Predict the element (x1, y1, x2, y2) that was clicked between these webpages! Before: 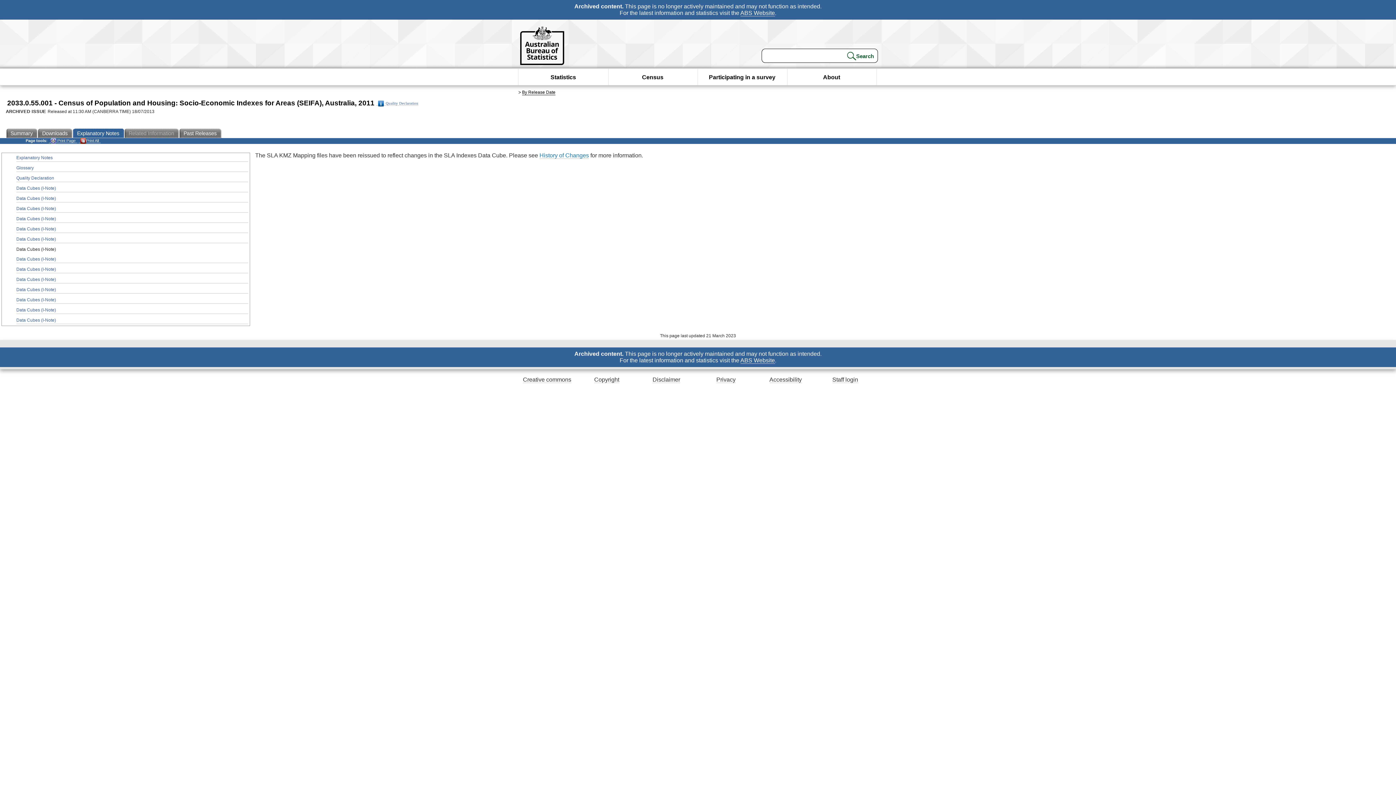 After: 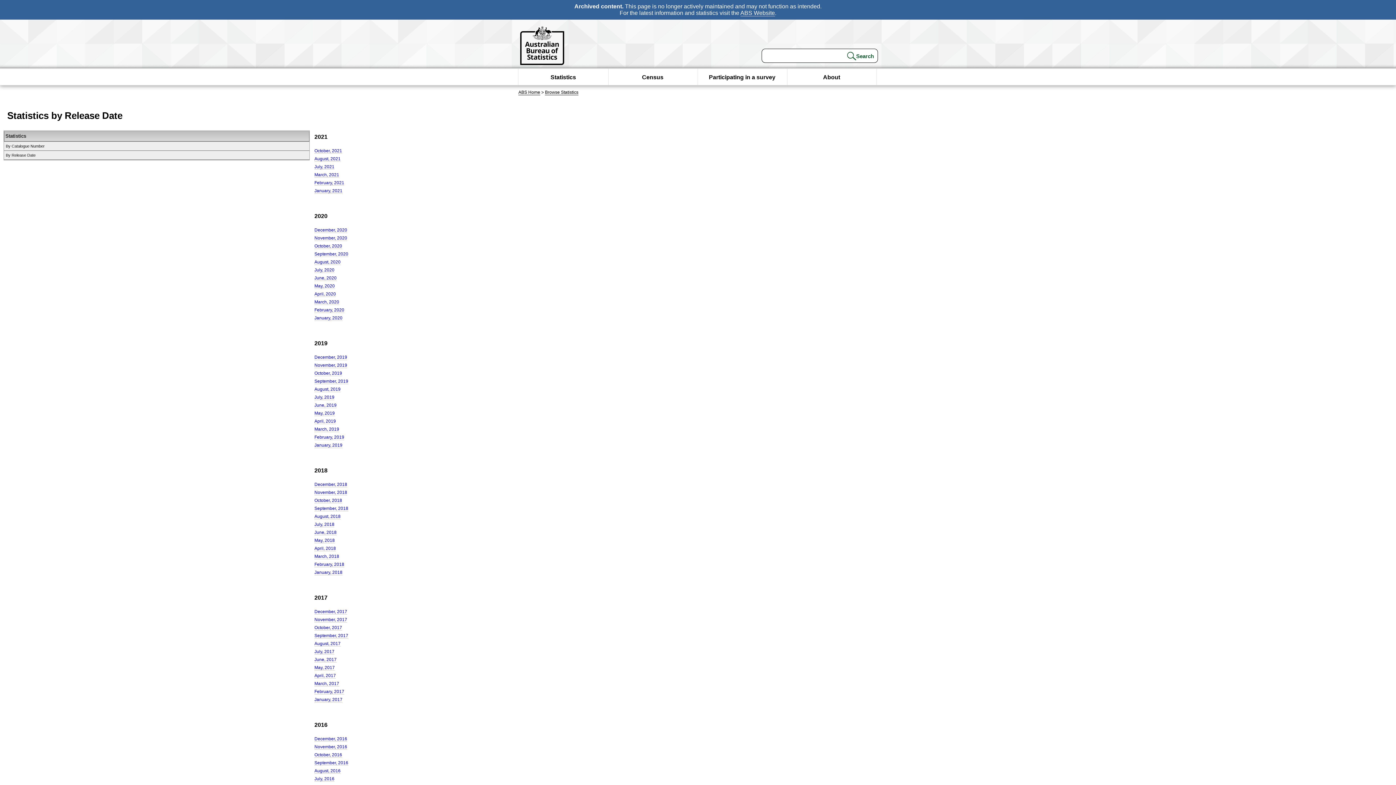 Action: label: By Release Date bbox: (522, 89, 555, 95)